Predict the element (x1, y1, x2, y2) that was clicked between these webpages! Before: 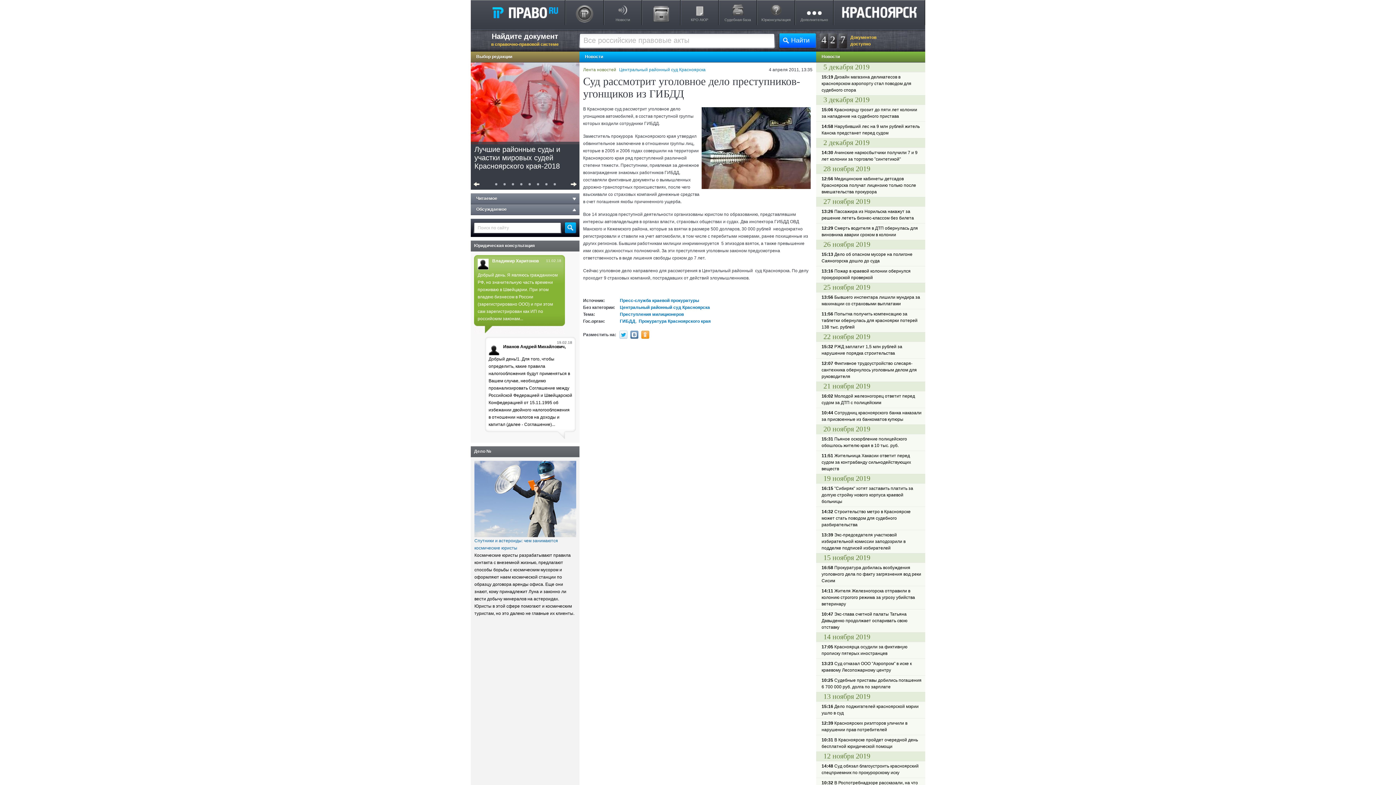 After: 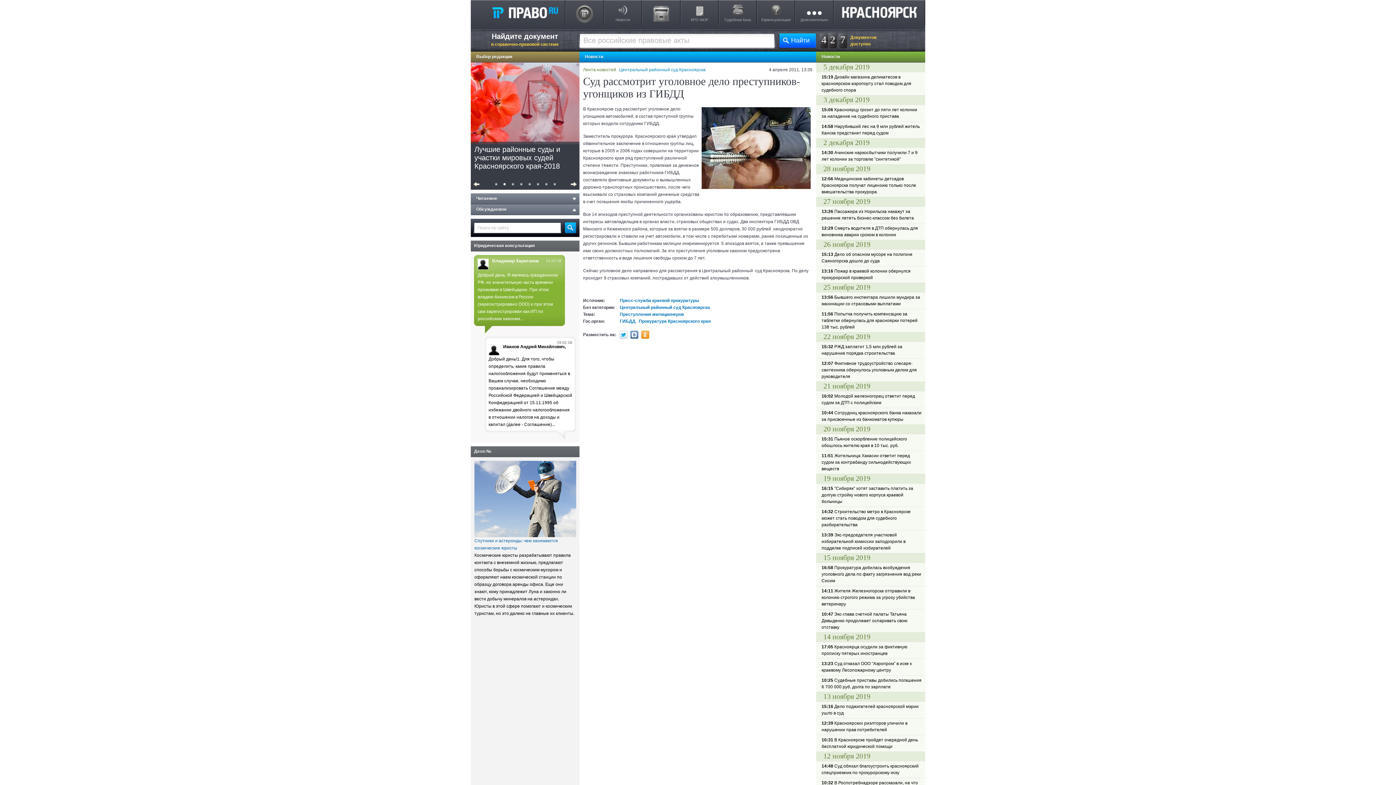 Action: bbox: (503, 183, 505, 185)